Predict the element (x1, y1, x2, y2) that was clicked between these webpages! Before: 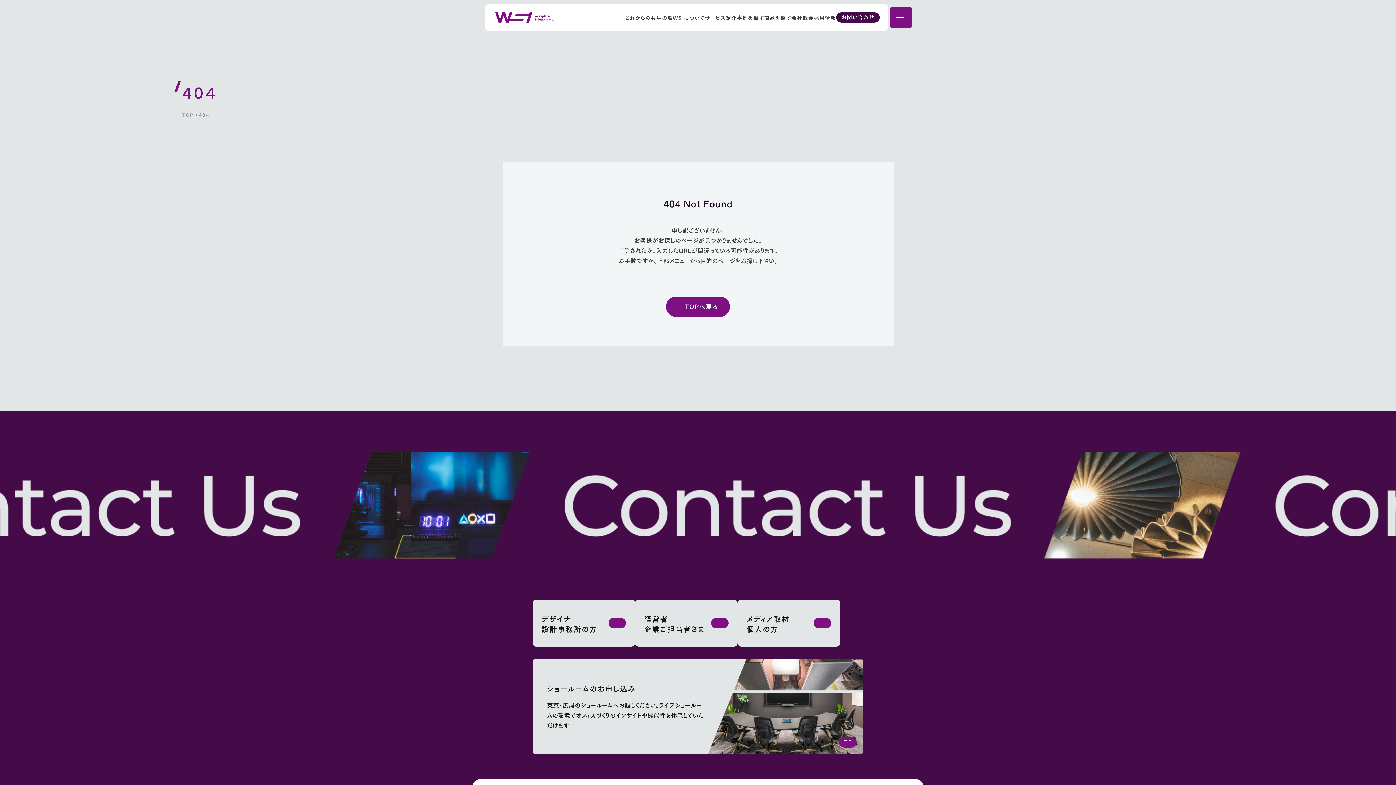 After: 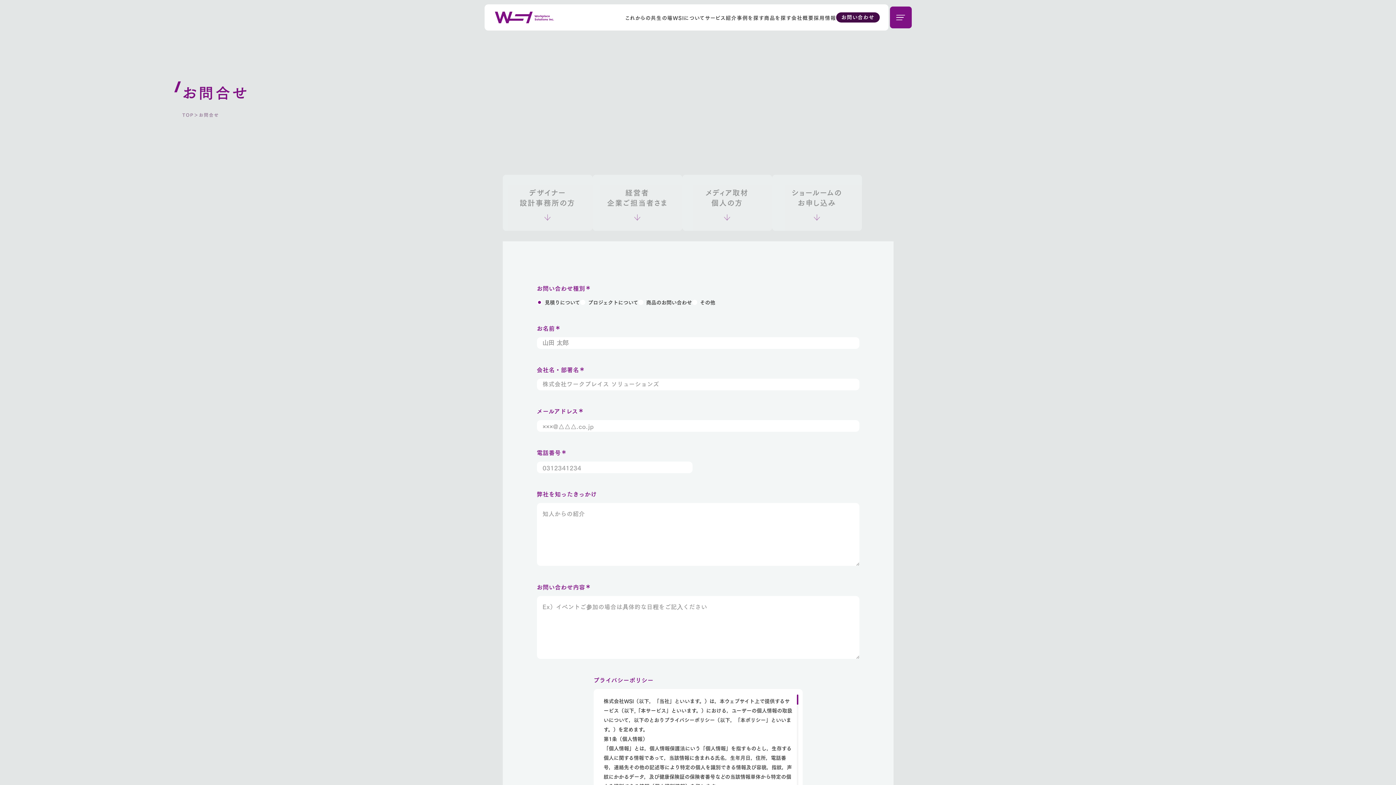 Action: label: メディア取材
個人の方 bbox: (737, 600, 840, 646)